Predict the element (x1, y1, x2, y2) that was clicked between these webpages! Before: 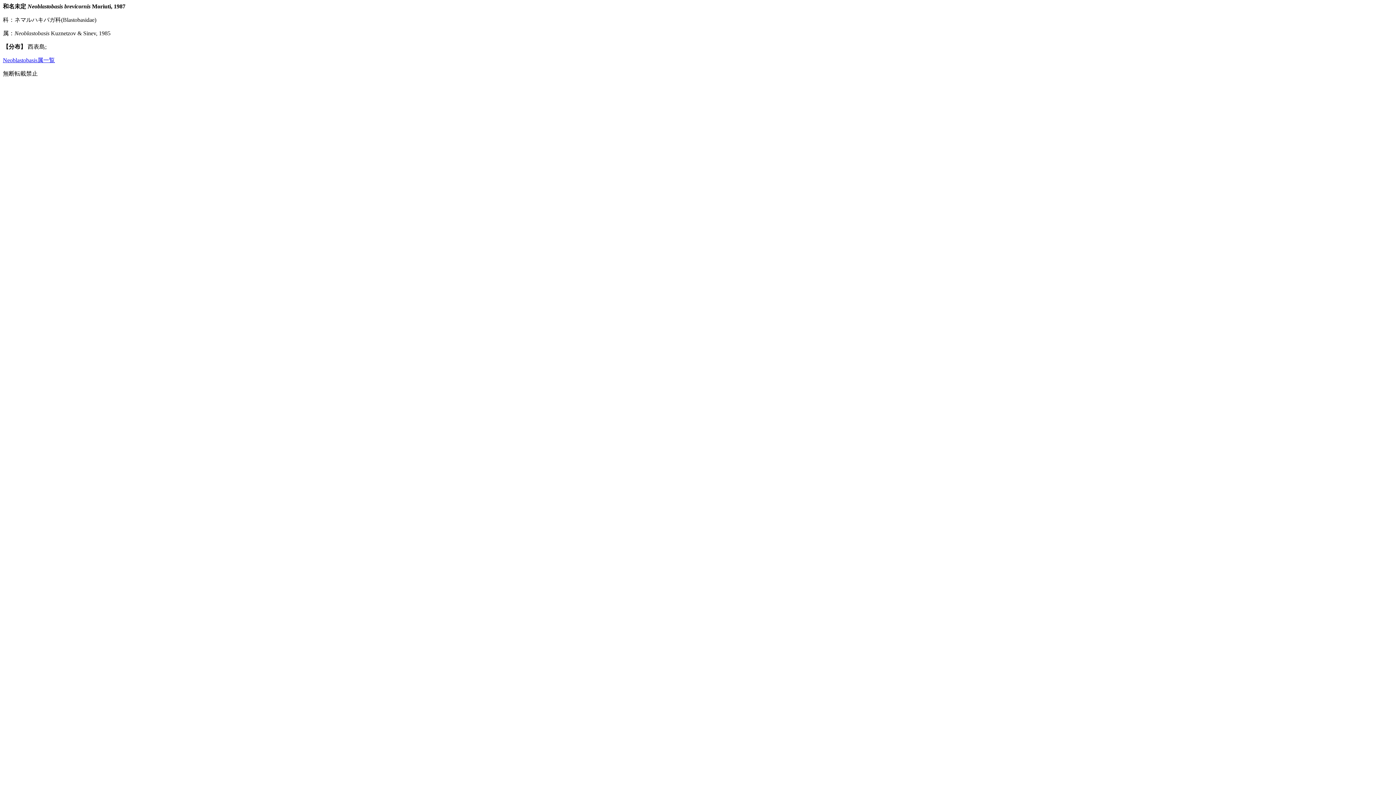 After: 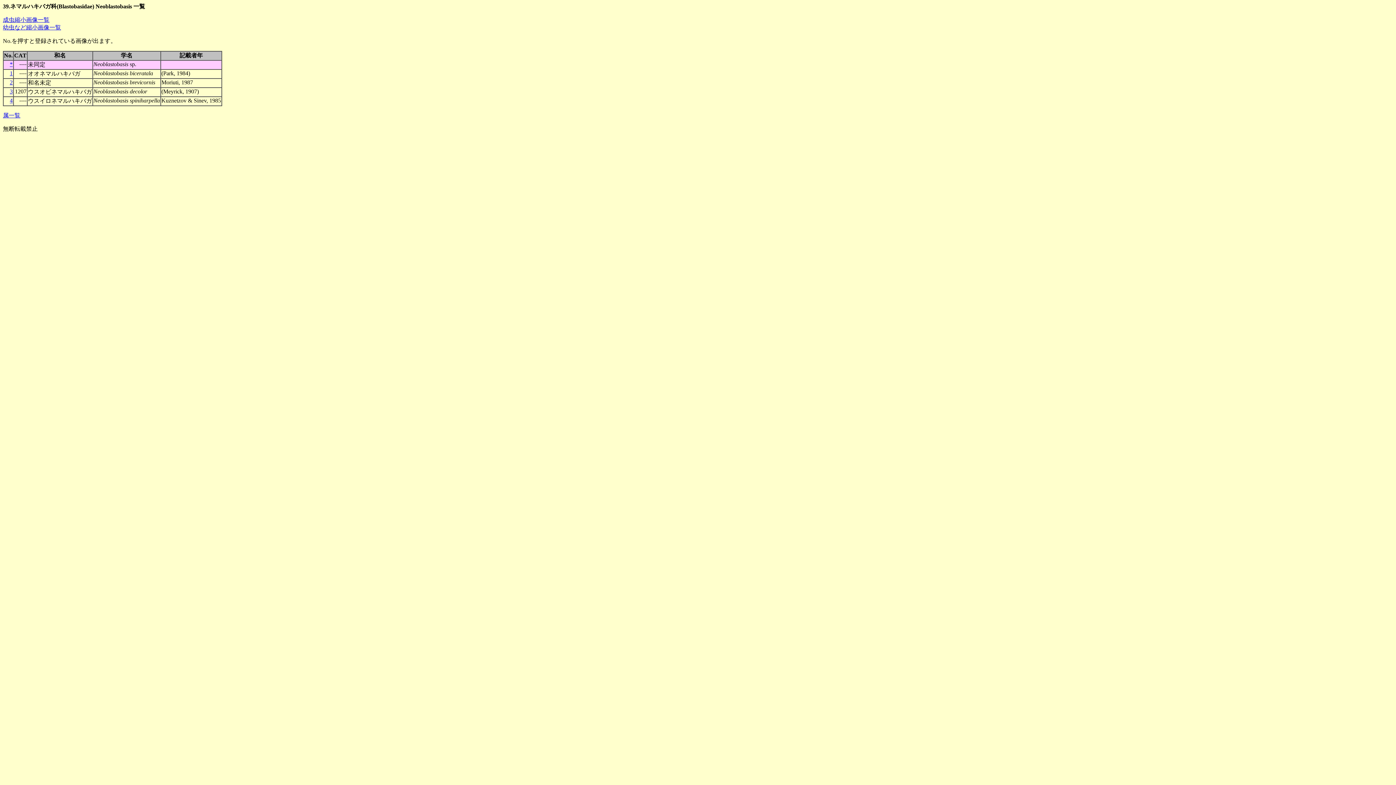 Action: label: Neoblastobasis属一覧 bbox: (2, 57, 54, 63)